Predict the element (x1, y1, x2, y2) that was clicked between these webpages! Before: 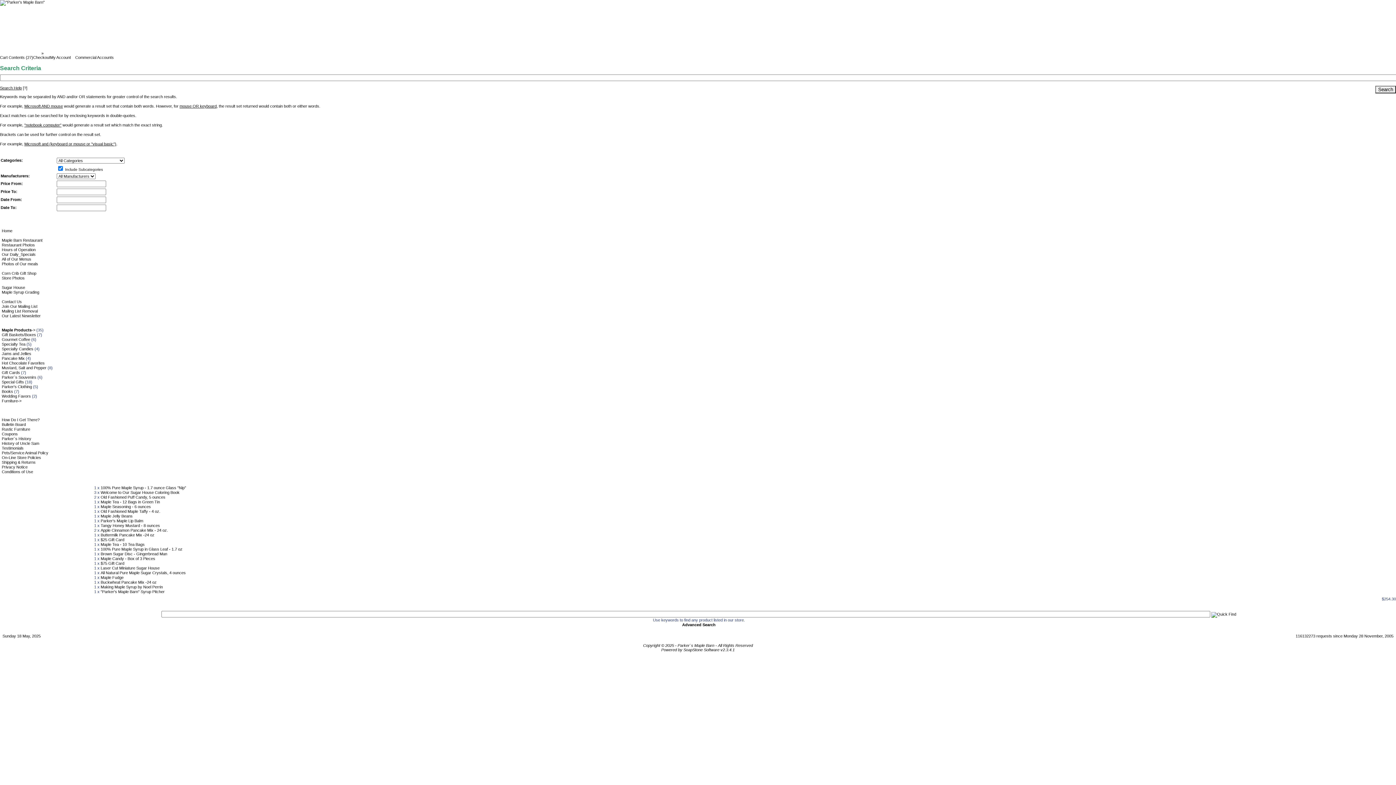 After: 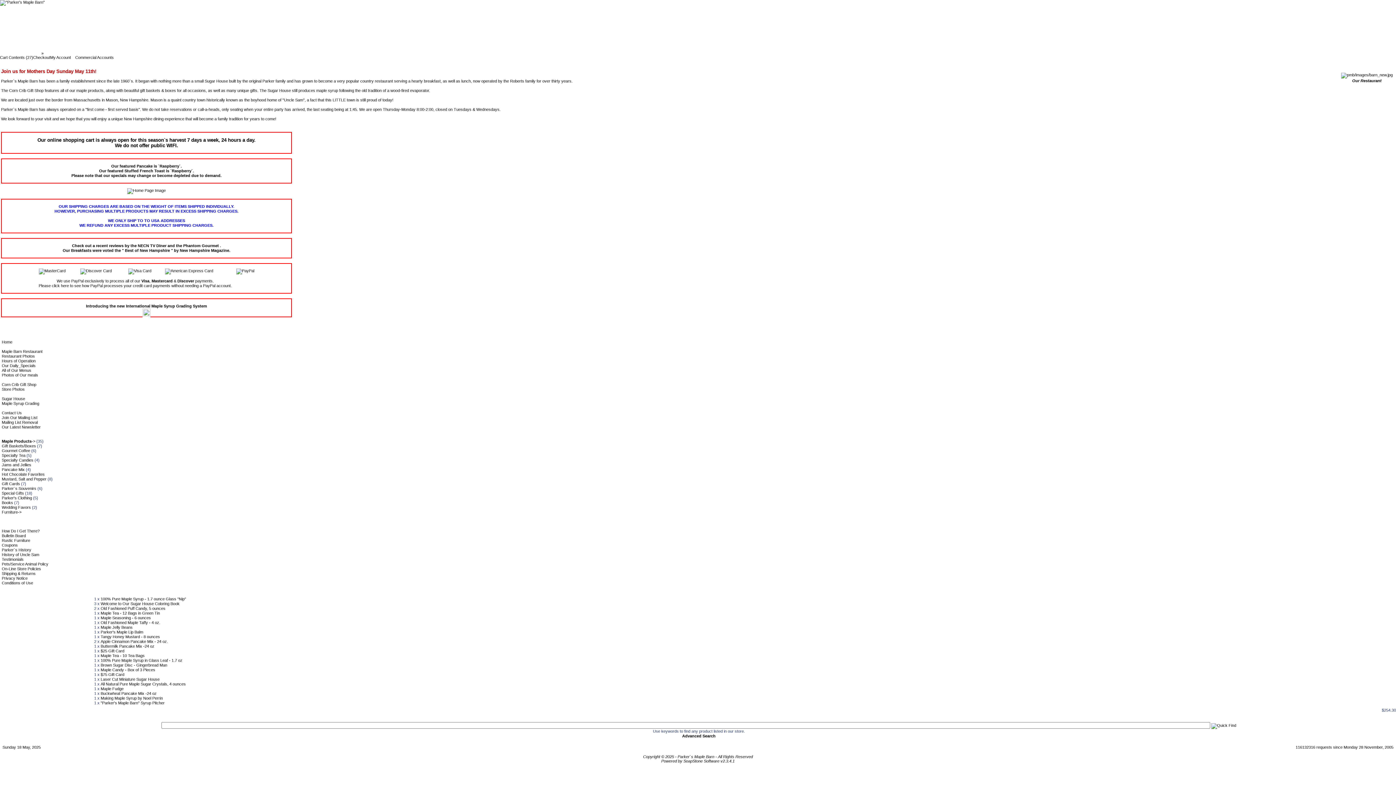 Action: bbox: (0, 0, 44, 4)